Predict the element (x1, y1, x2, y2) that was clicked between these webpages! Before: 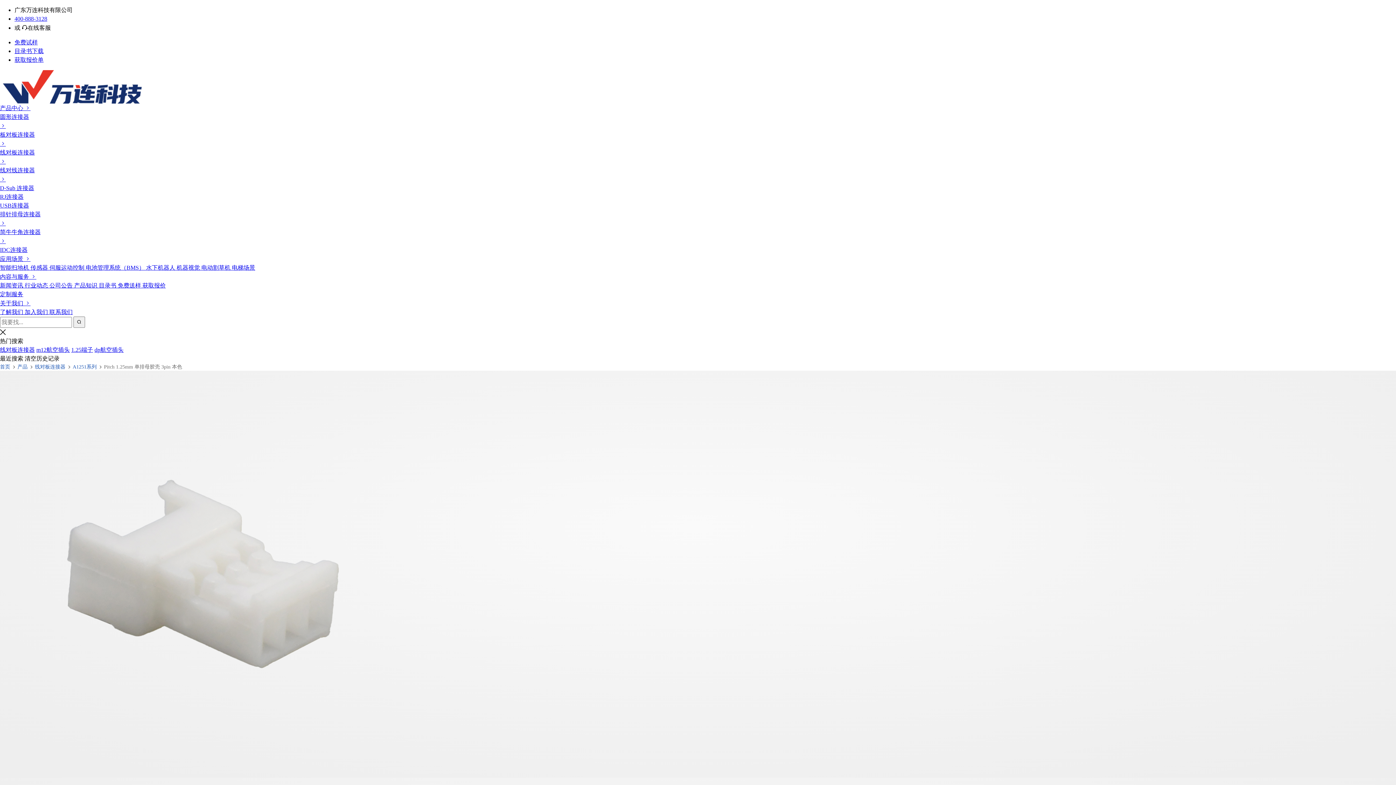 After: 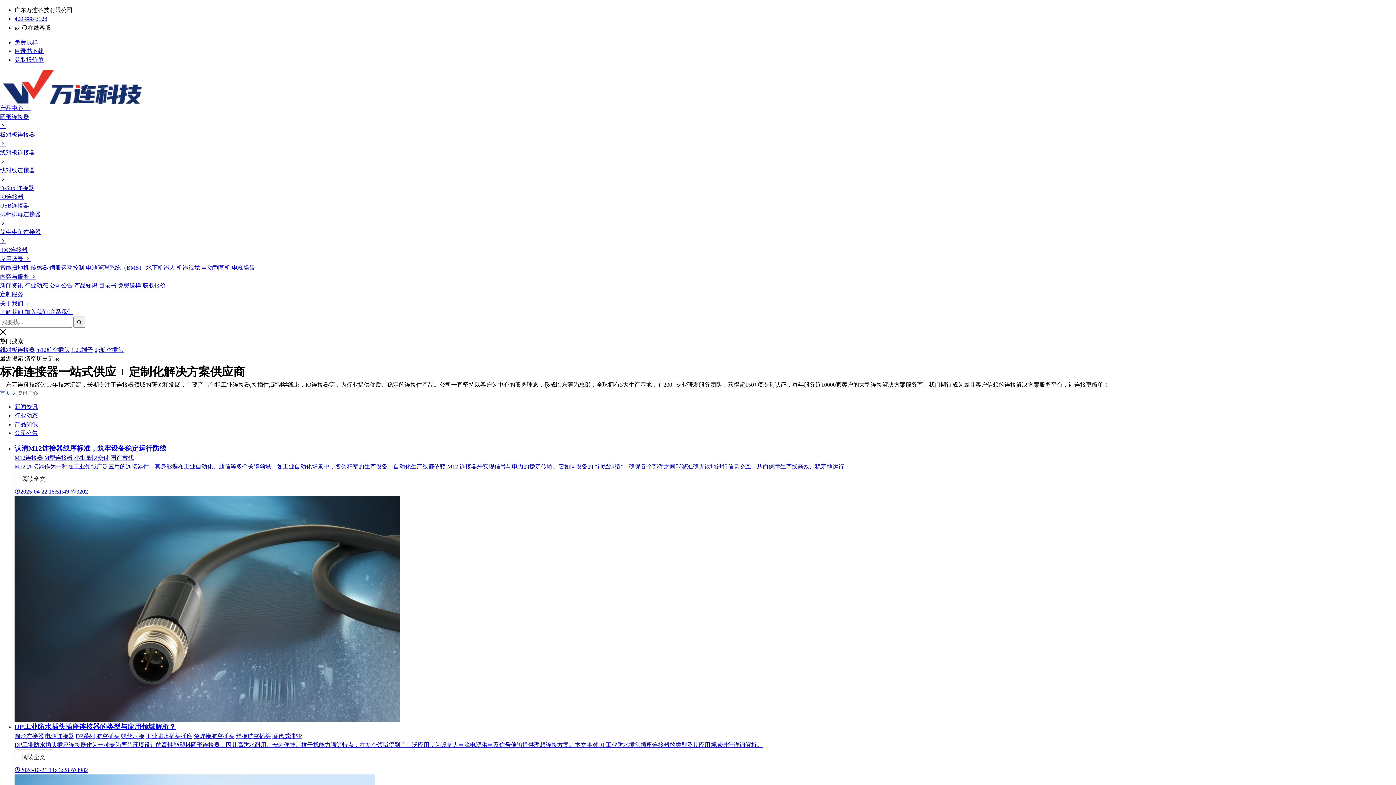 Action: bbox: (0, 273, 36, 280) label: 内容与服务 